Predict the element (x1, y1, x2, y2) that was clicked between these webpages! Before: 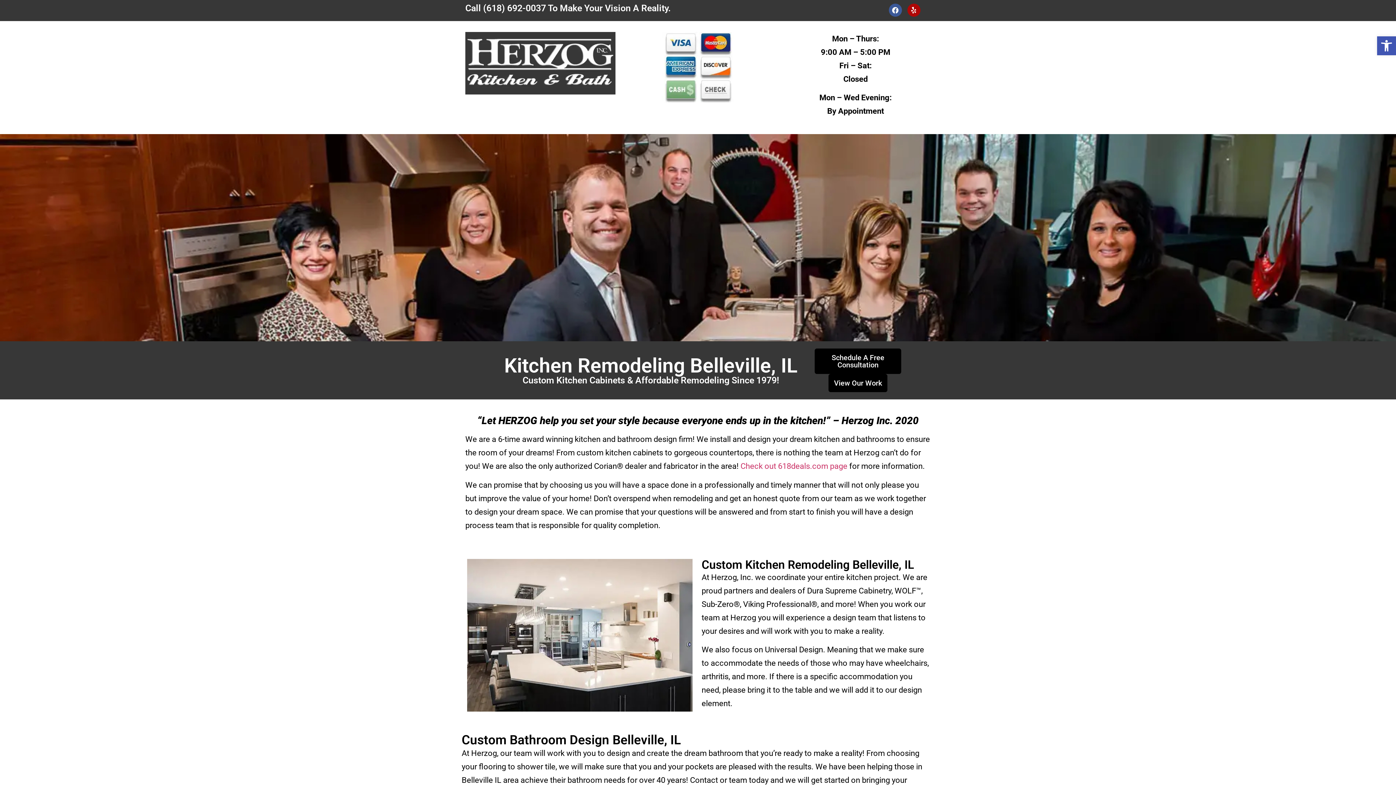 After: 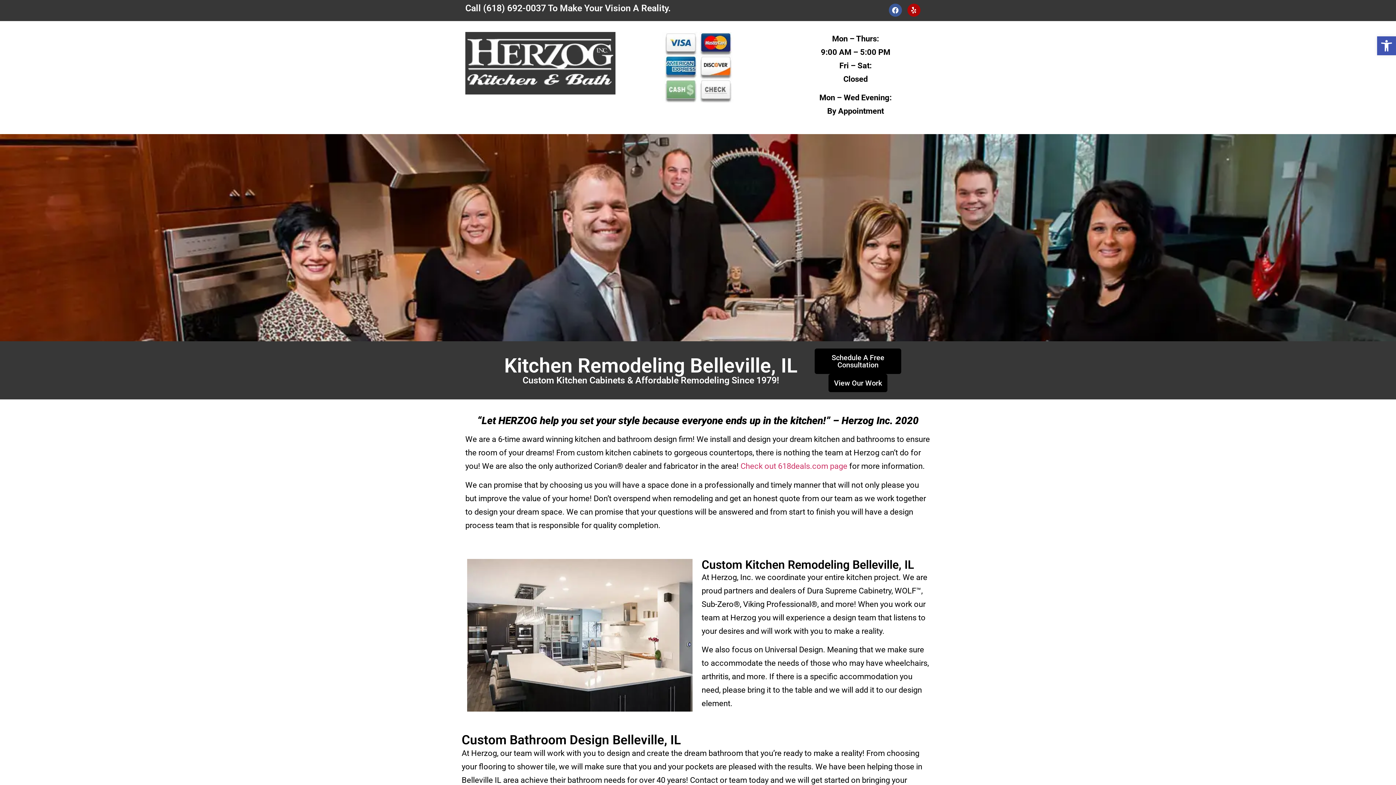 Action: bbox: (483, 2, 546, 13) label: (618) 692-0037